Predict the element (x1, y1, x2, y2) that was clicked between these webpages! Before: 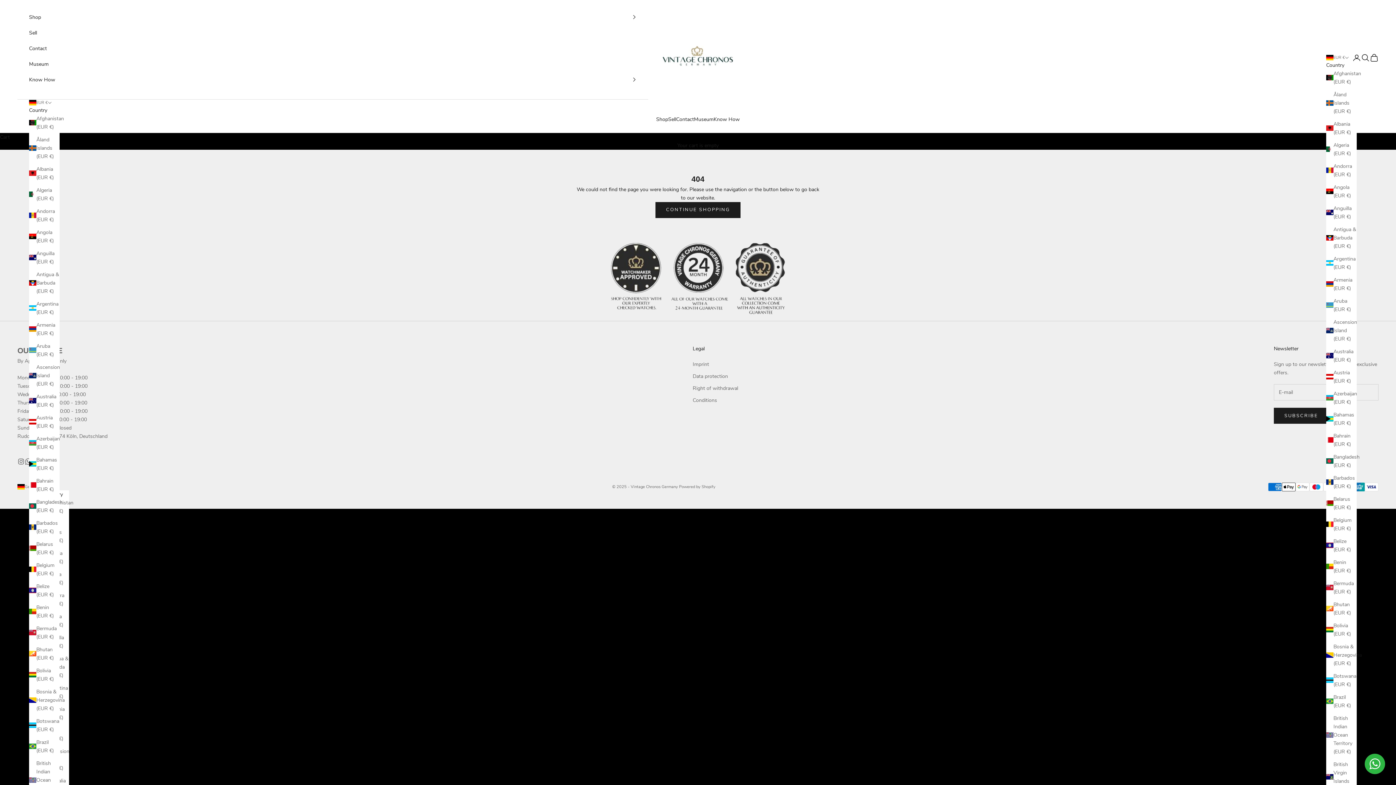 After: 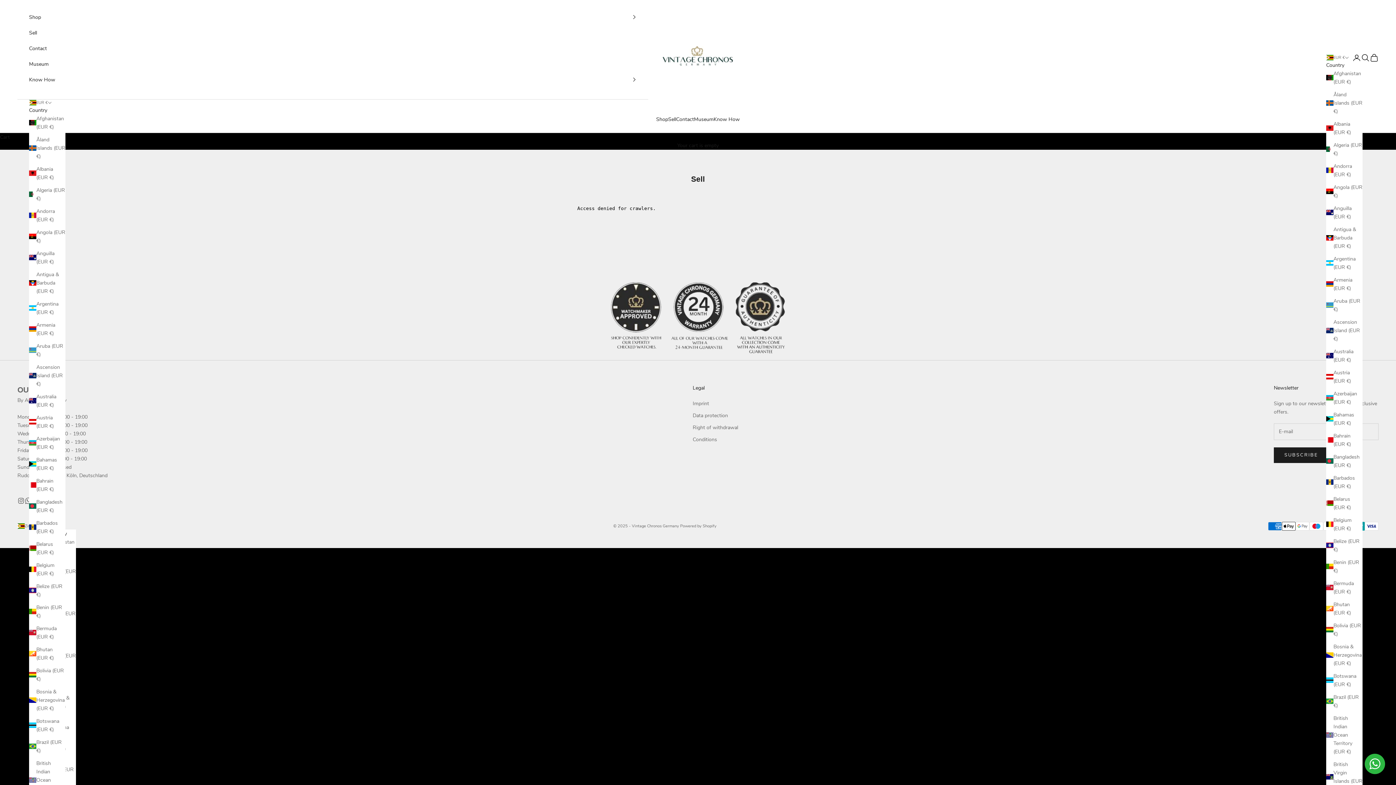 Action: bbox: (29, 24, 636, 40) label: Sell